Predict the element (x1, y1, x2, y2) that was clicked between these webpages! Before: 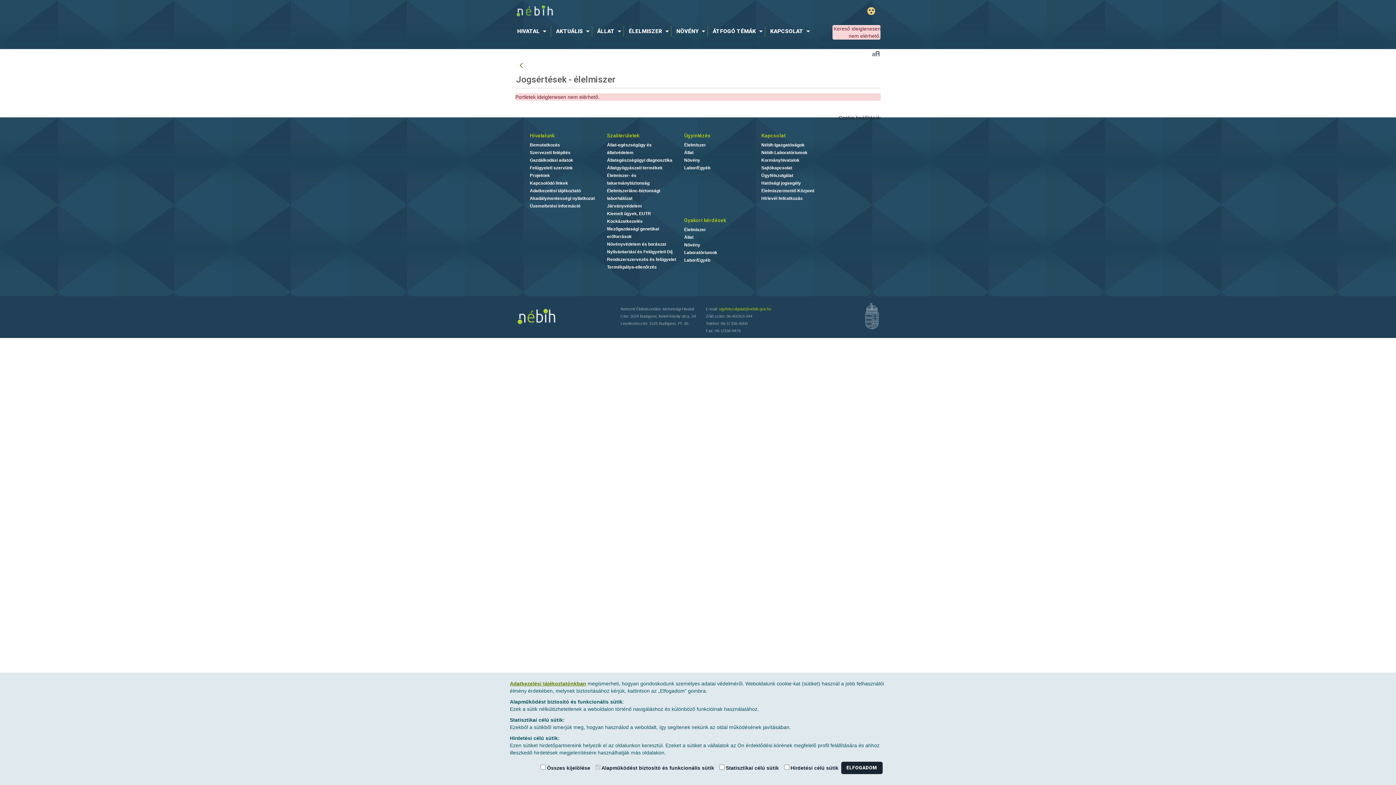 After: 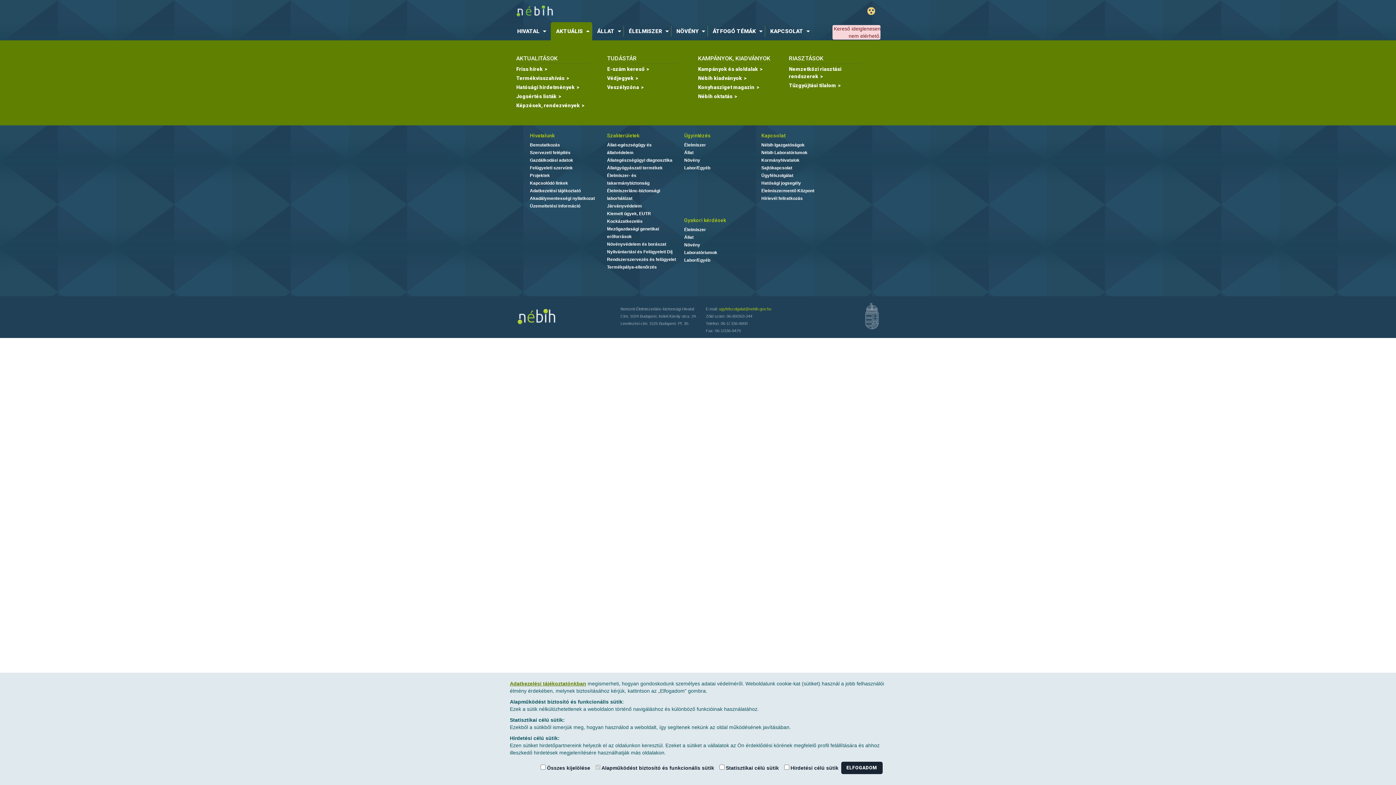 Action: bbox: (551, 25, 592, 36) label: AKTUÁLIS